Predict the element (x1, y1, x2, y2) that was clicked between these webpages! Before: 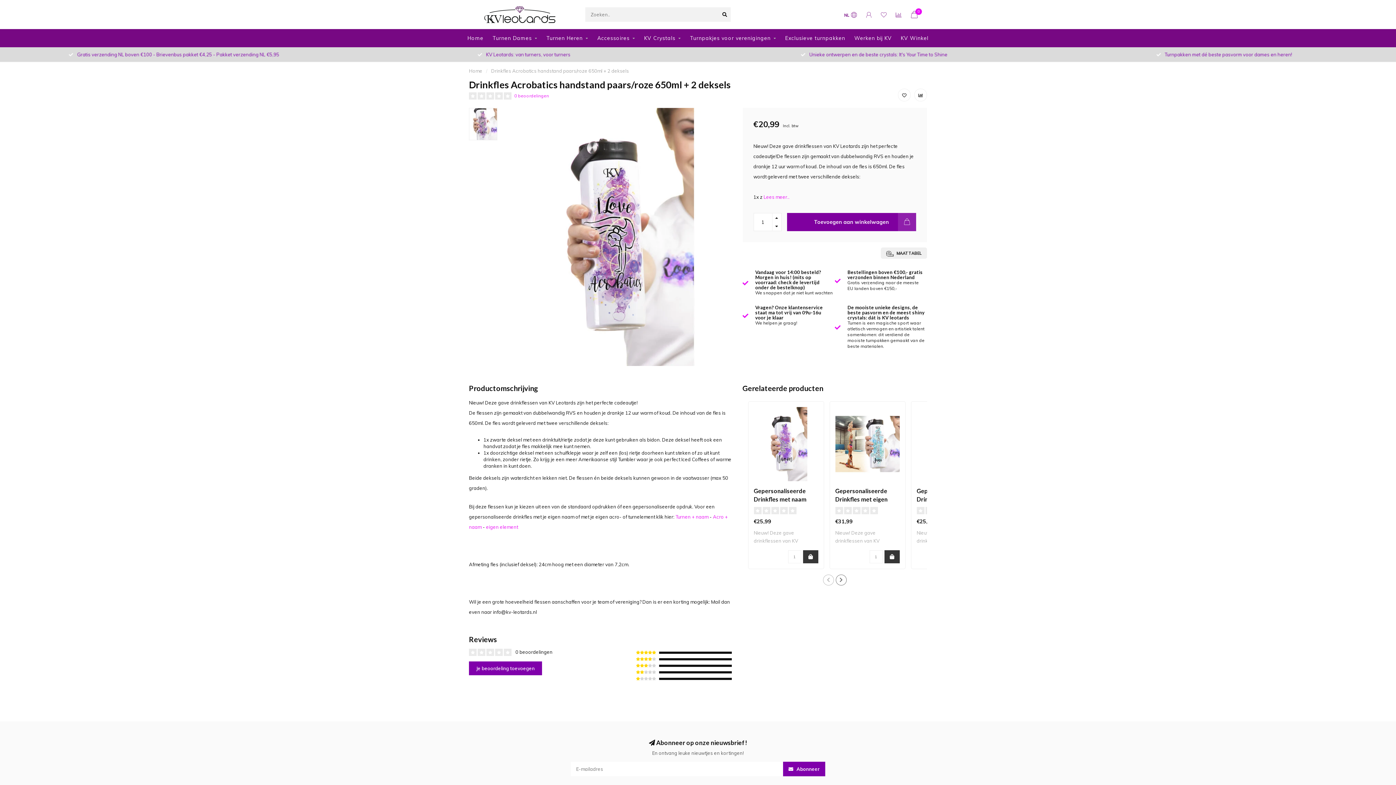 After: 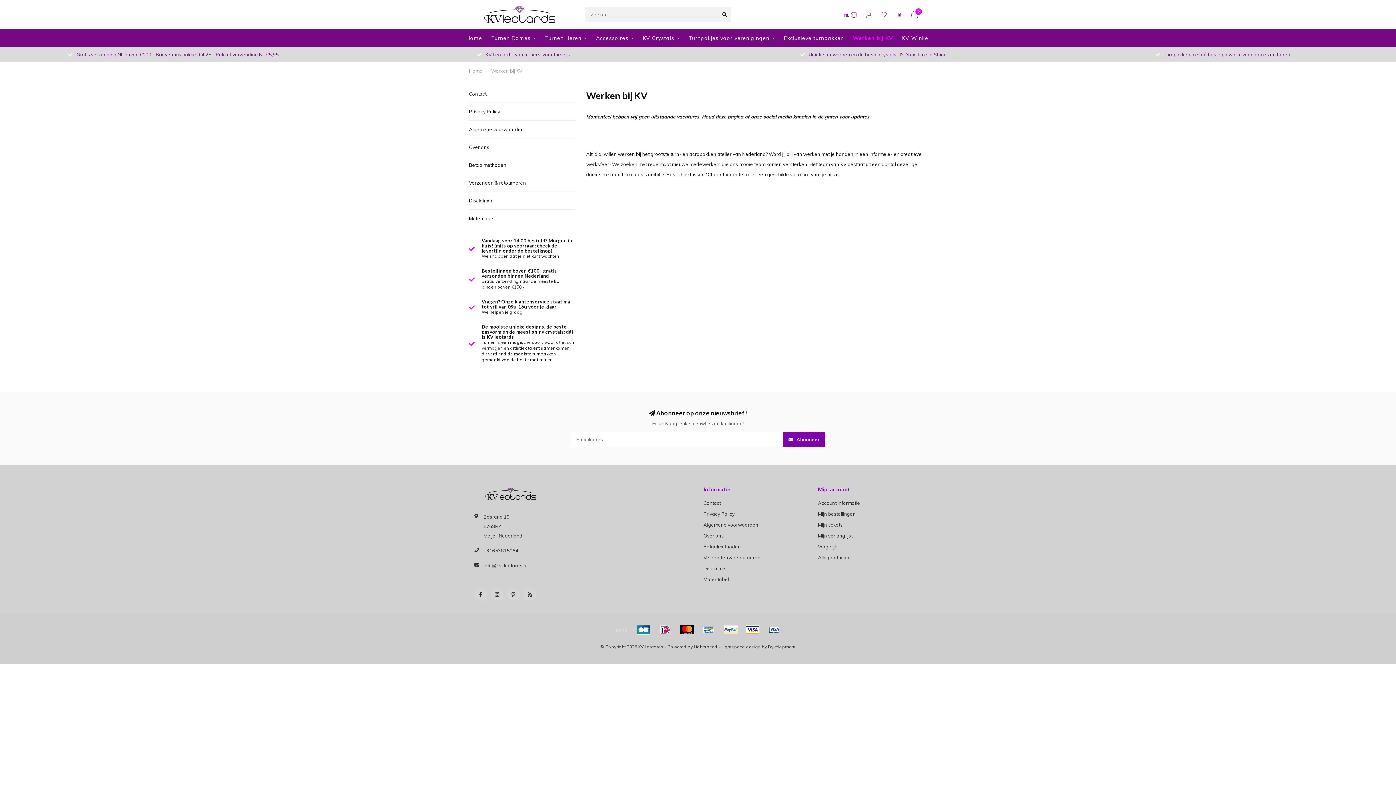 Action: bbox: (854, 29, 892, 47) label: Werken bij KV